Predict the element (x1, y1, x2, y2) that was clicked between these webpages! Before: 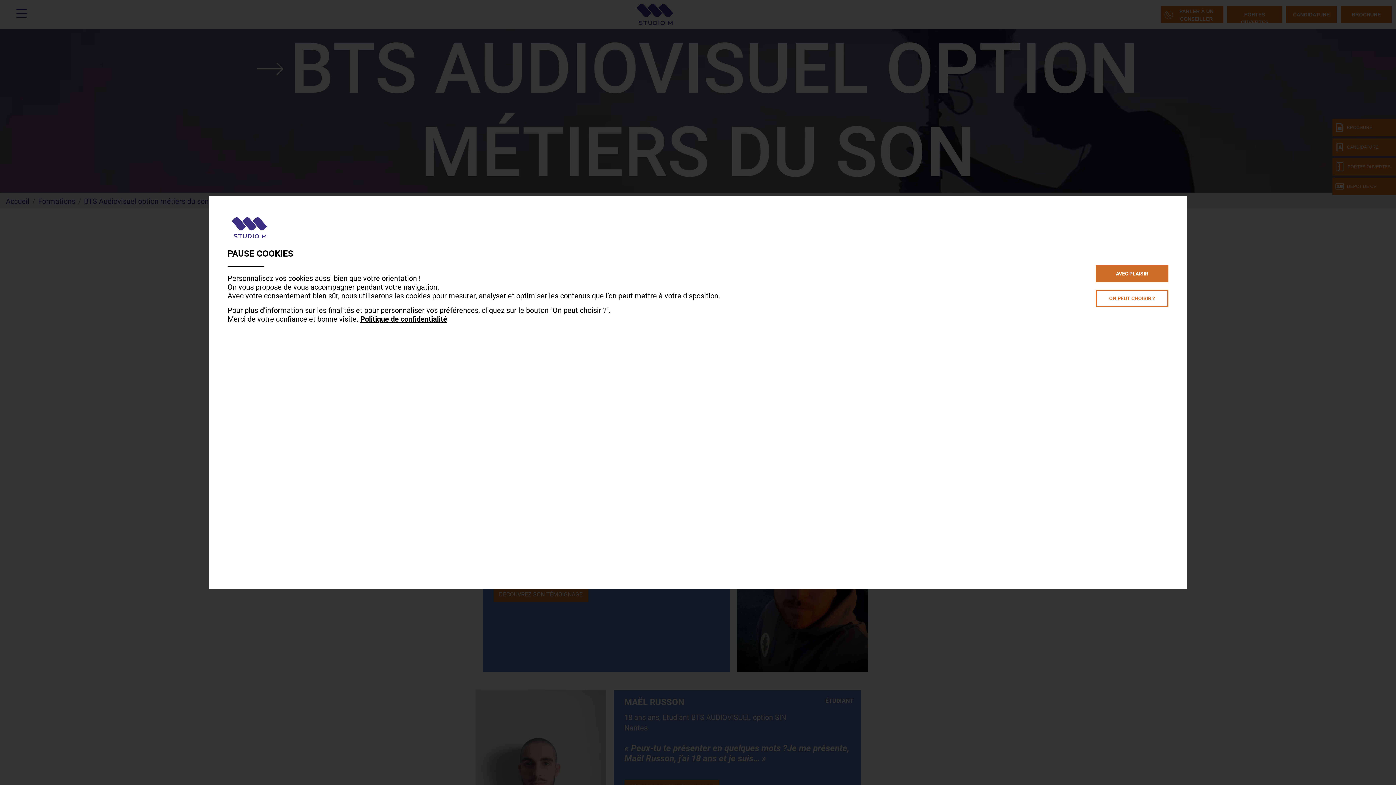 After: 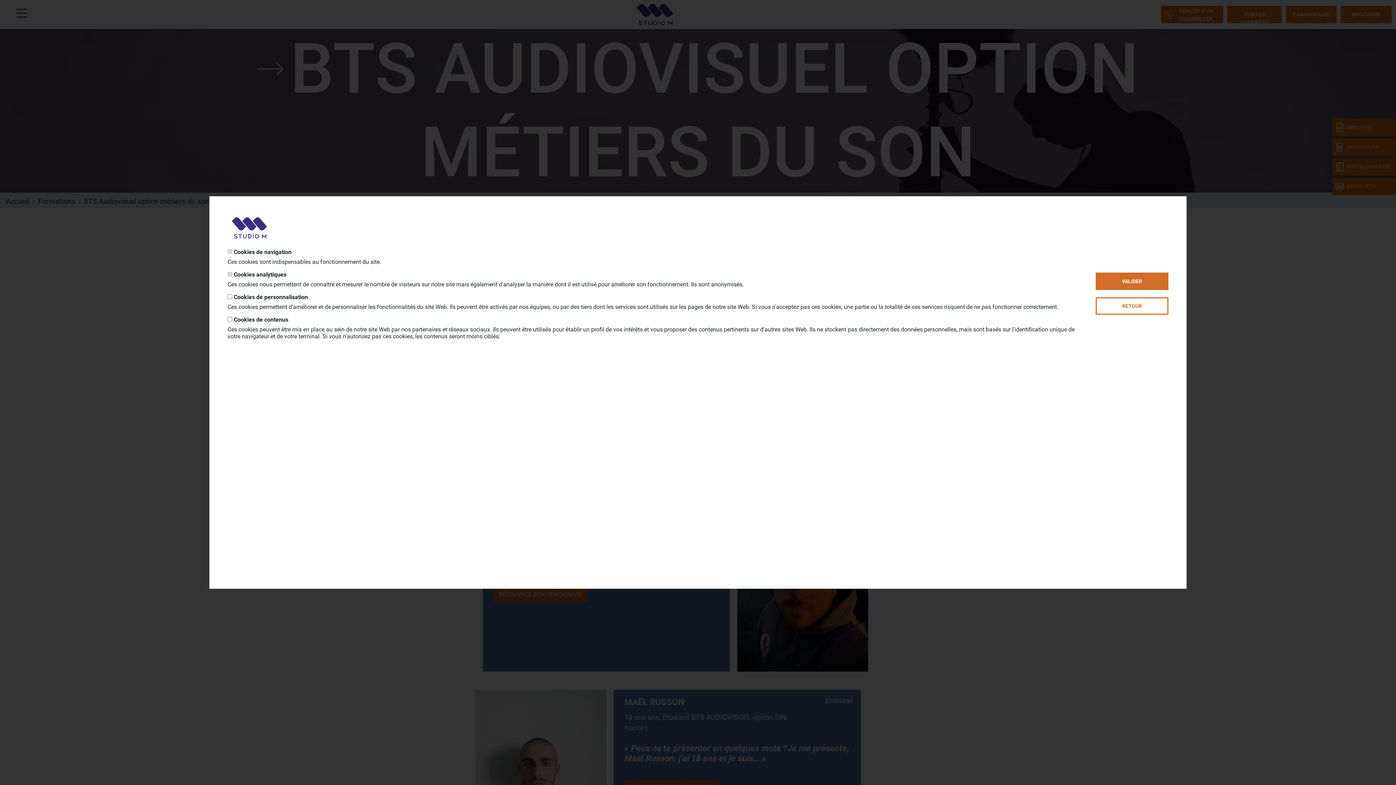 Action: bbox: (1096, 289, 1168, 307) label: ON PEUT CHOISIR ?